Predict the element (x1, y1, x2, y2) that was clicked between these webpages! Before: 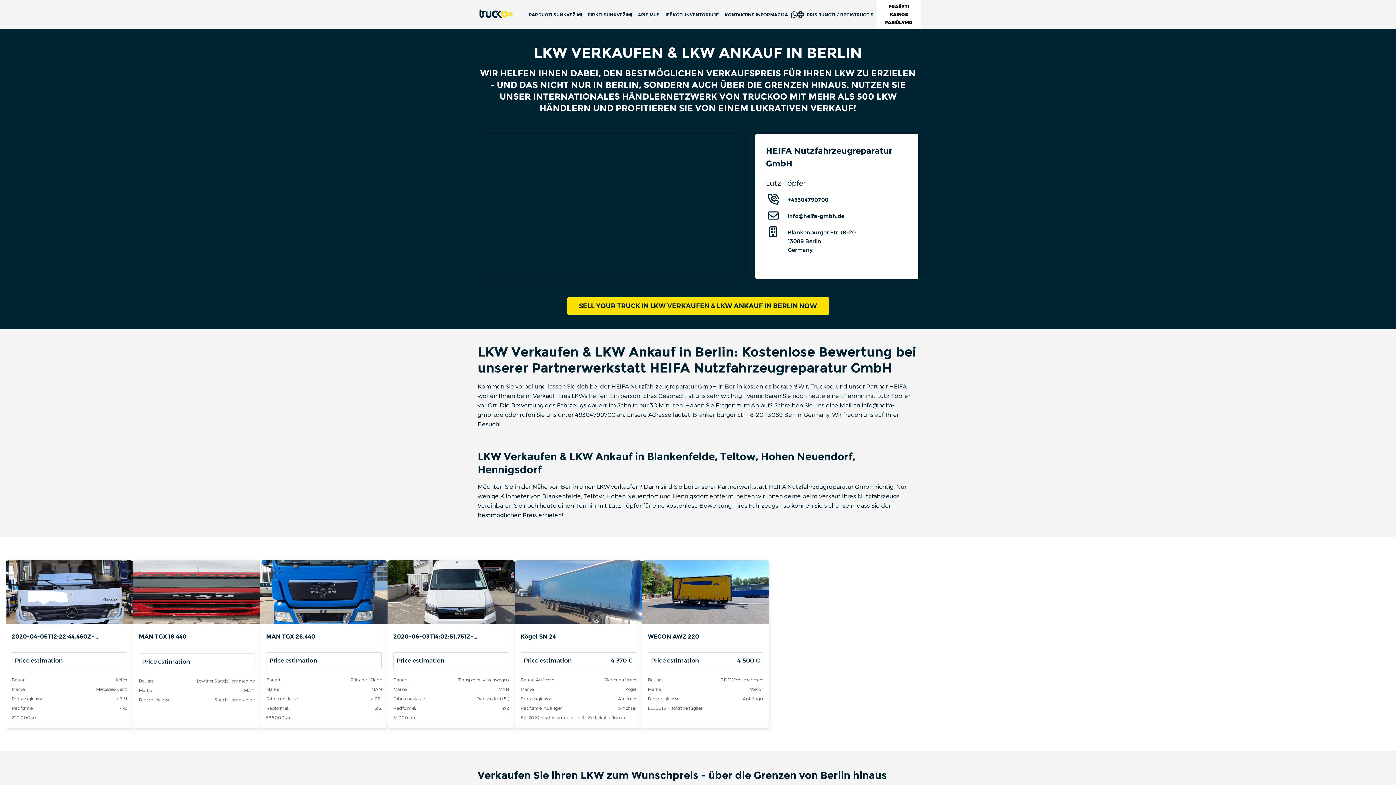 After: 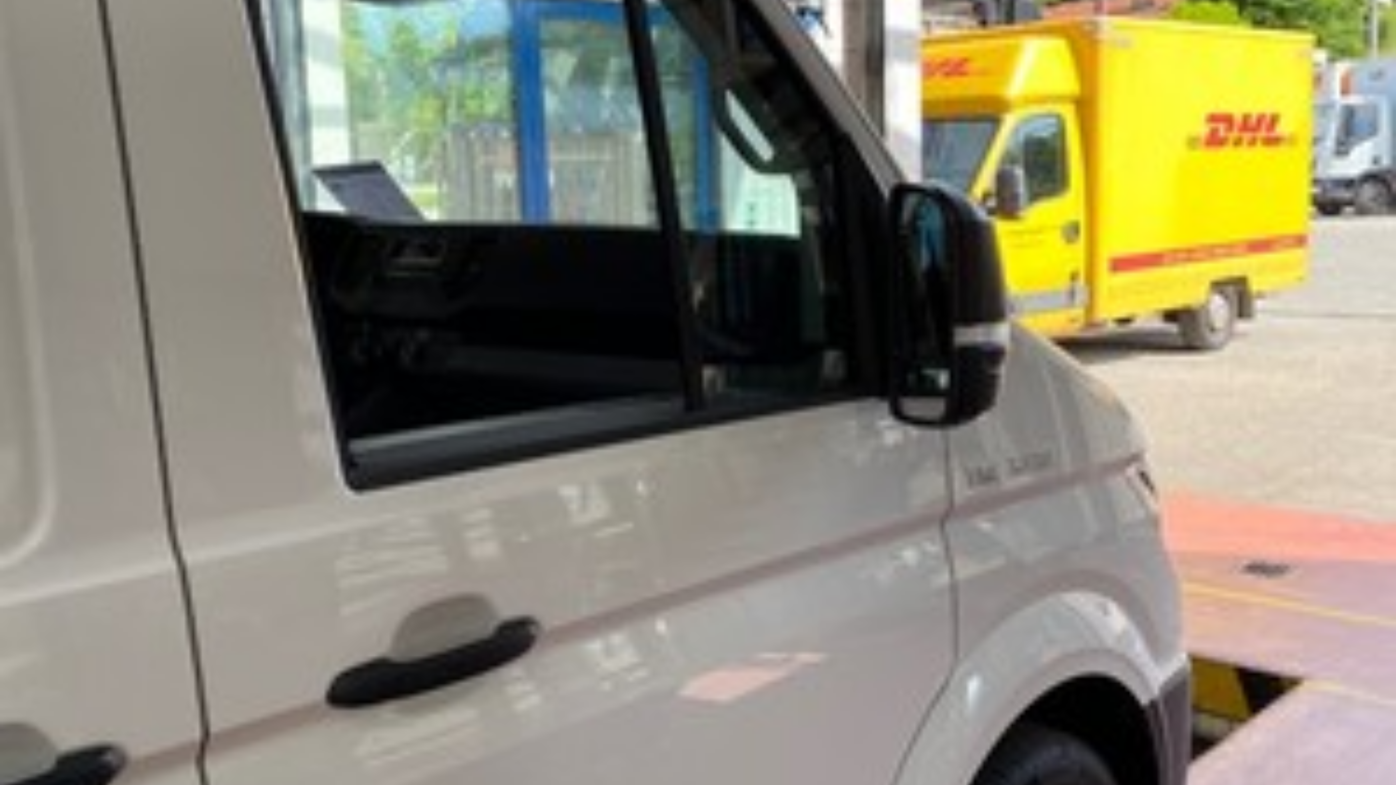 Action: label: 2020-06-03T14:02:51.751Z-s.heid@brummi-fit.de bbox: (387, 560, 514, 728)